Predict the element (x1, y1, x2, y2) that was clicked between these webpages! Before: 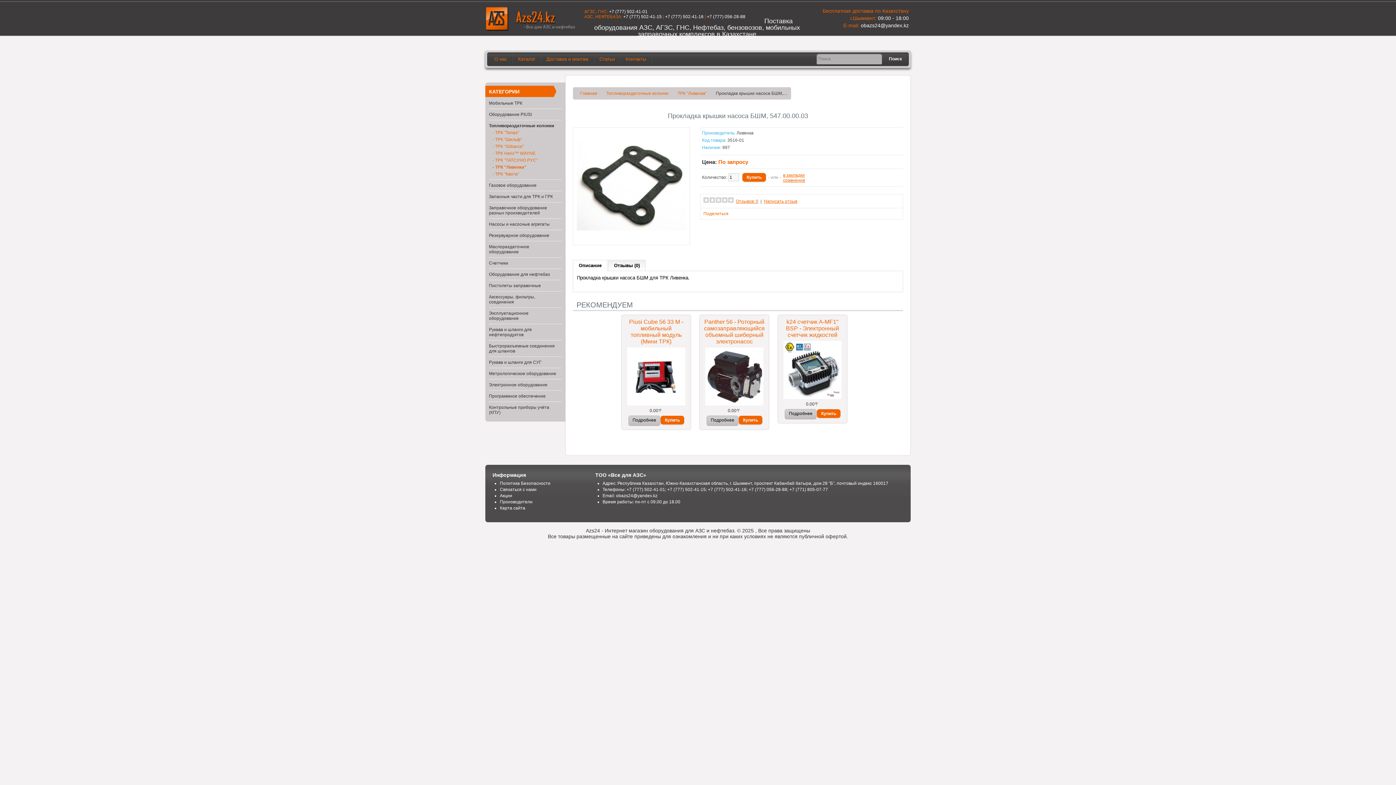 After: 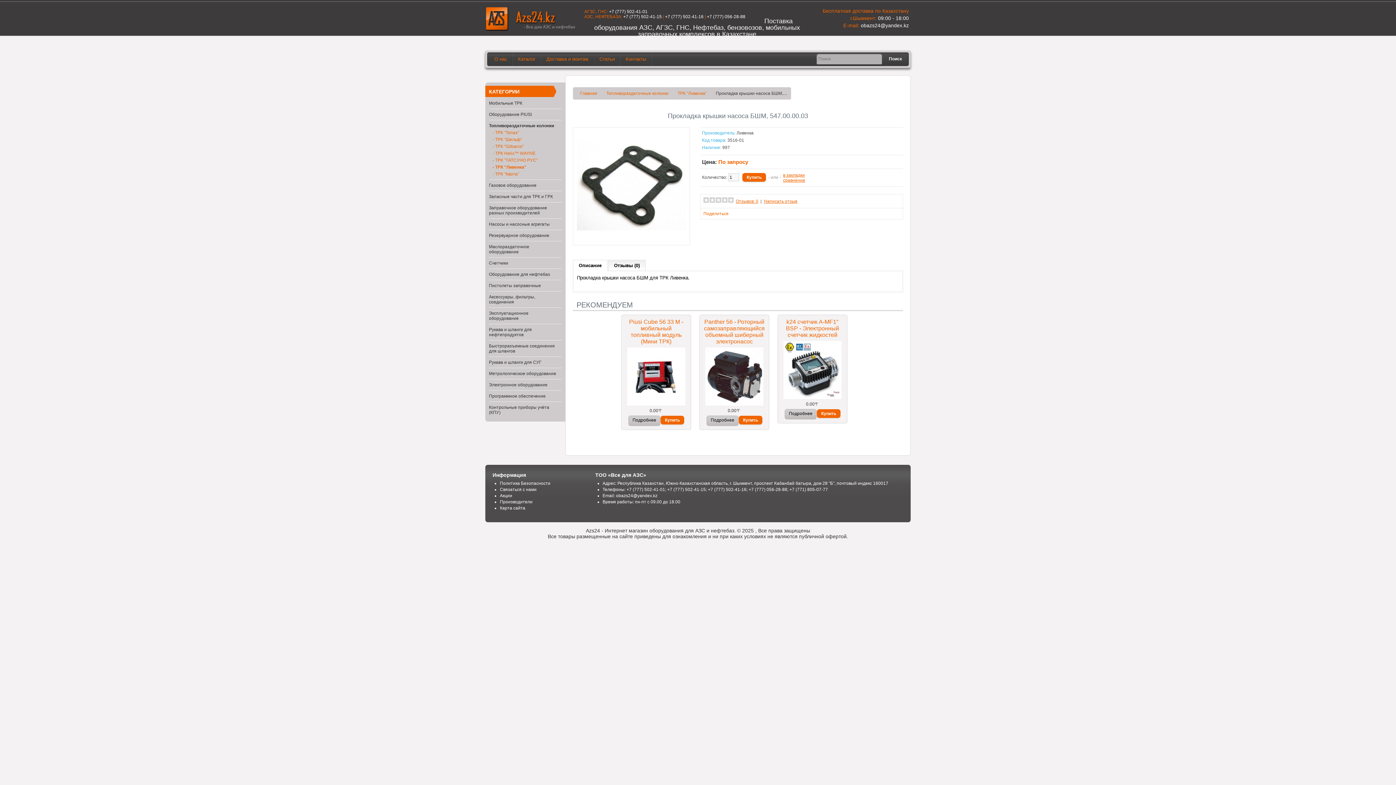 Action: label: obazs24@yandex.kz bbox: (861, 22, 909, 28)